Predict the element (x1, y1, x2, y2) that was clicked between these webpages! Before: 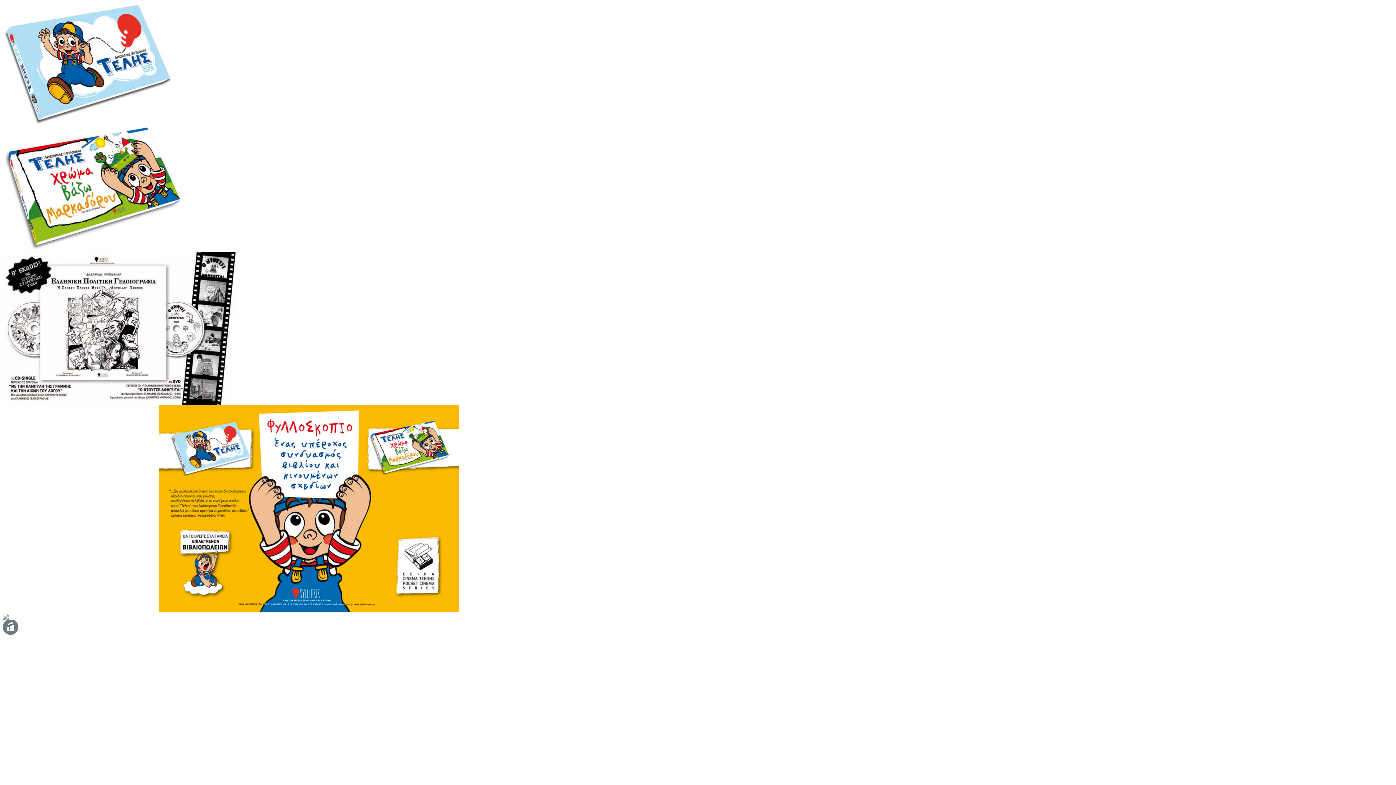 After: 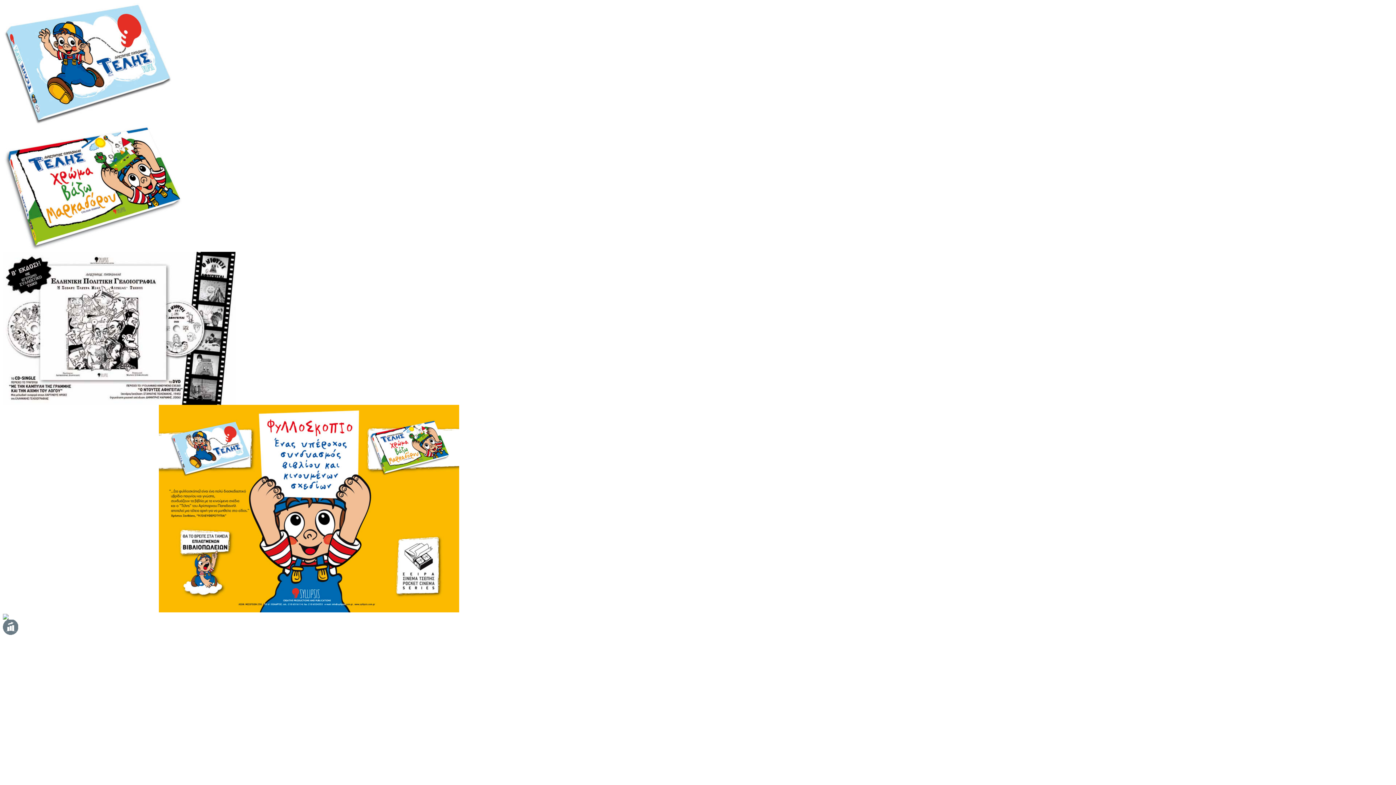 Action: bbox: (2, 630, 18, 636)